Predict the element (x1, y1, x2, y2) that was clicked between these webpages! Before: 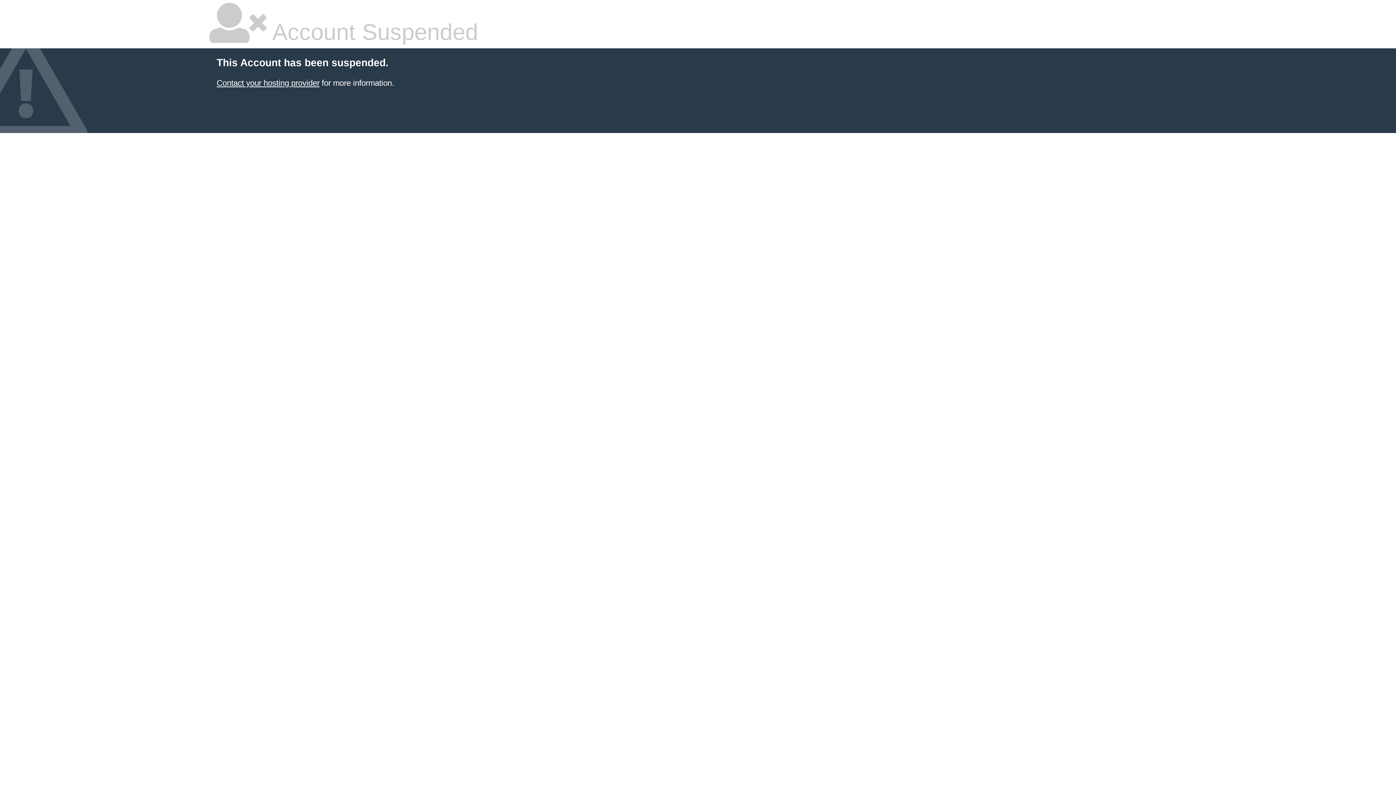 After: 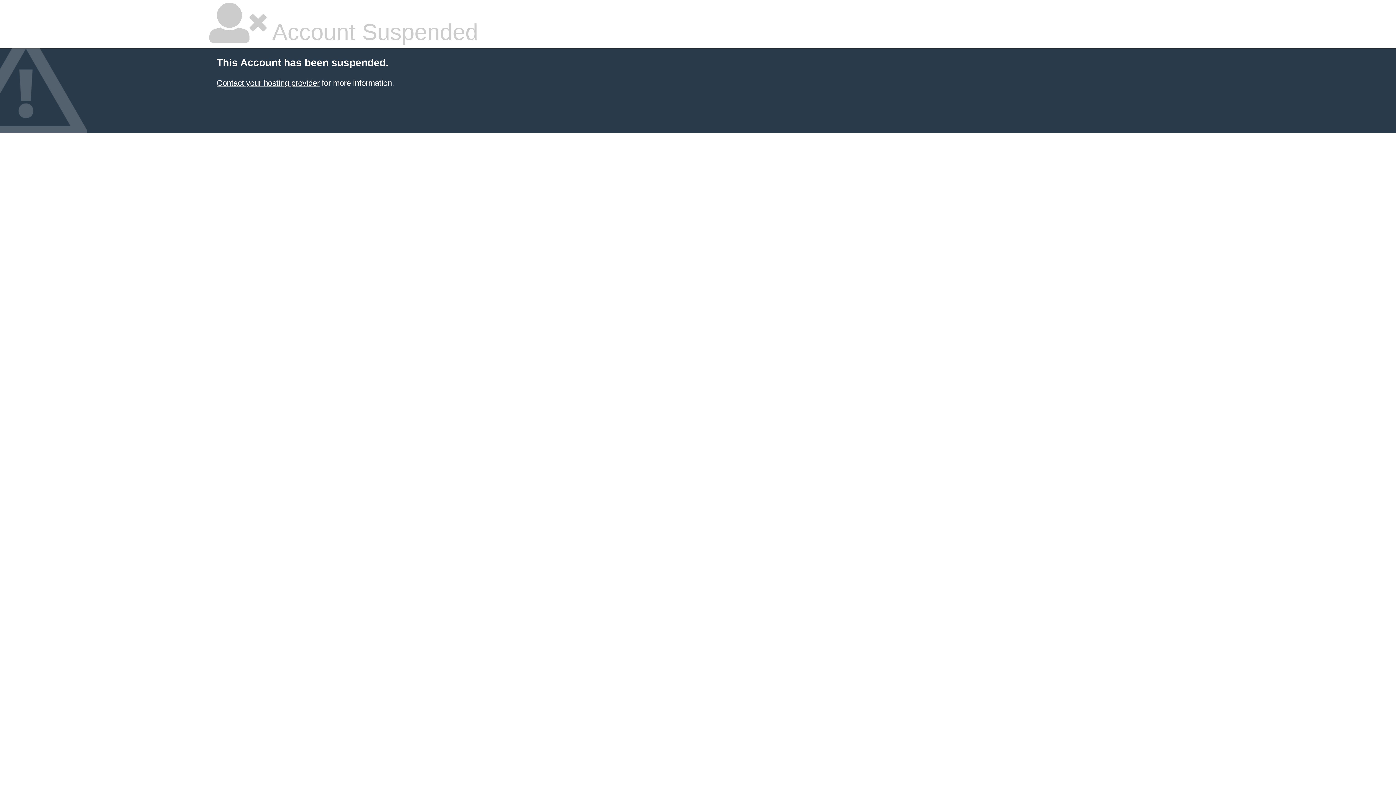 Action: label: Contact your hosting provider bbox: (216, 78, 319, 87)